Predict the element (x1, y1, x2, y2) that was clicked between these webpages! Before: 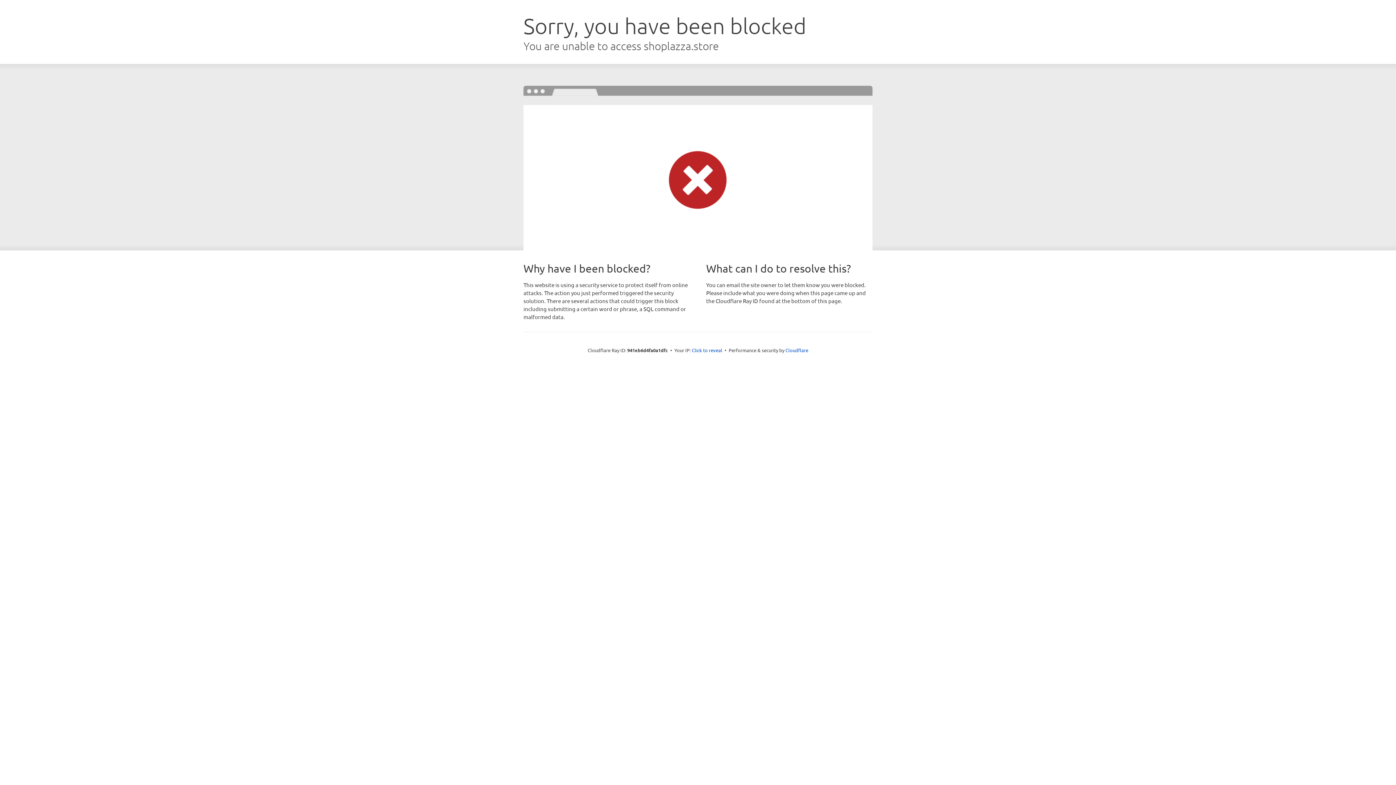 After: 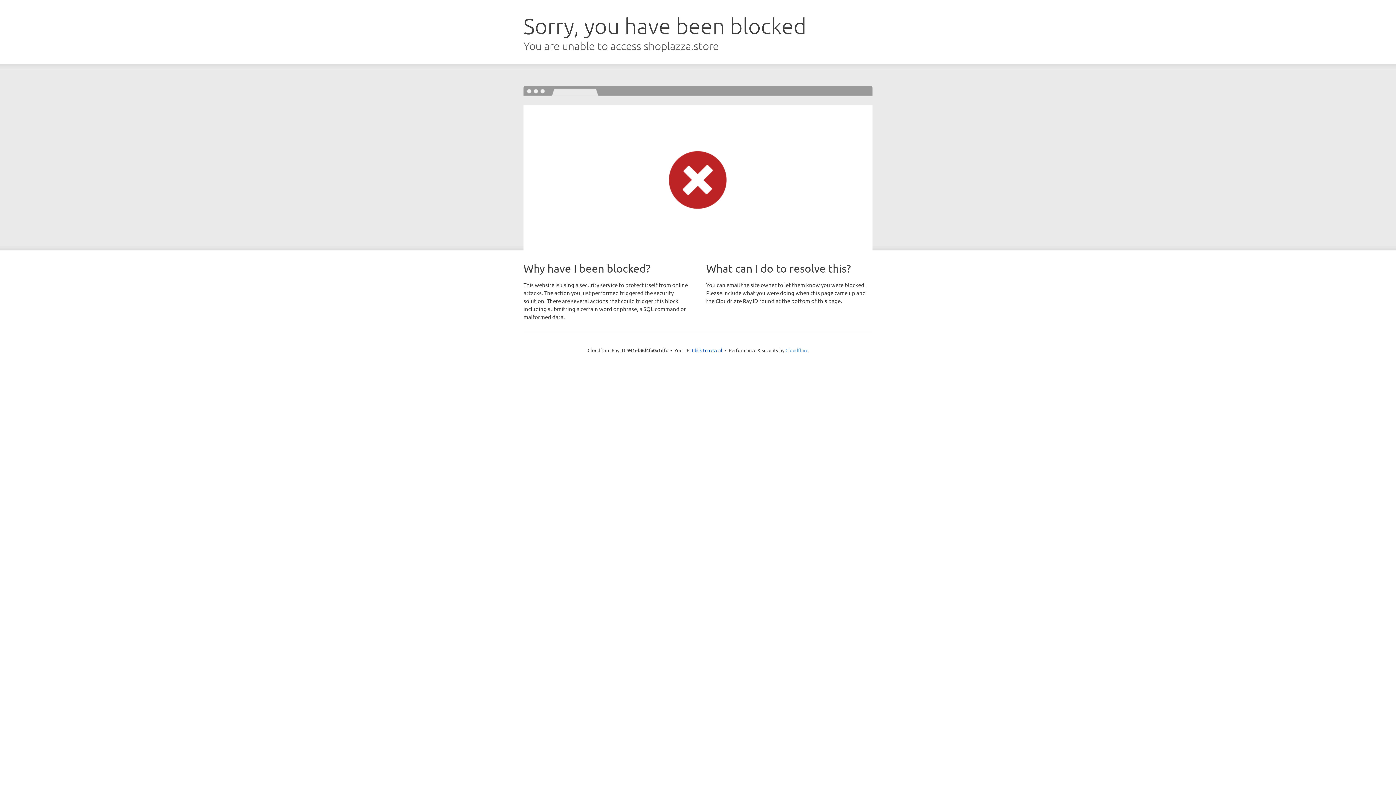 Action: label: Cloudflare bbox: (785, 347, 808, 353)